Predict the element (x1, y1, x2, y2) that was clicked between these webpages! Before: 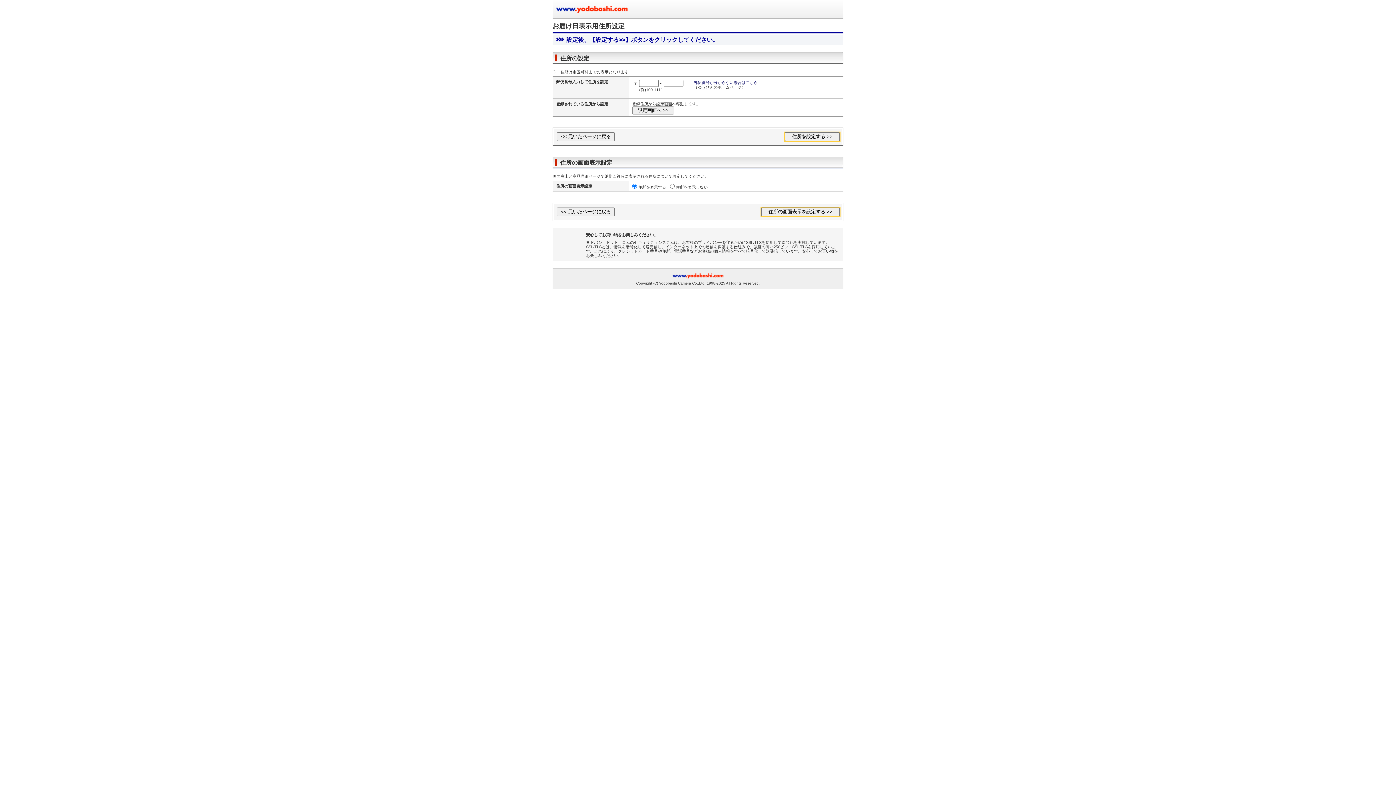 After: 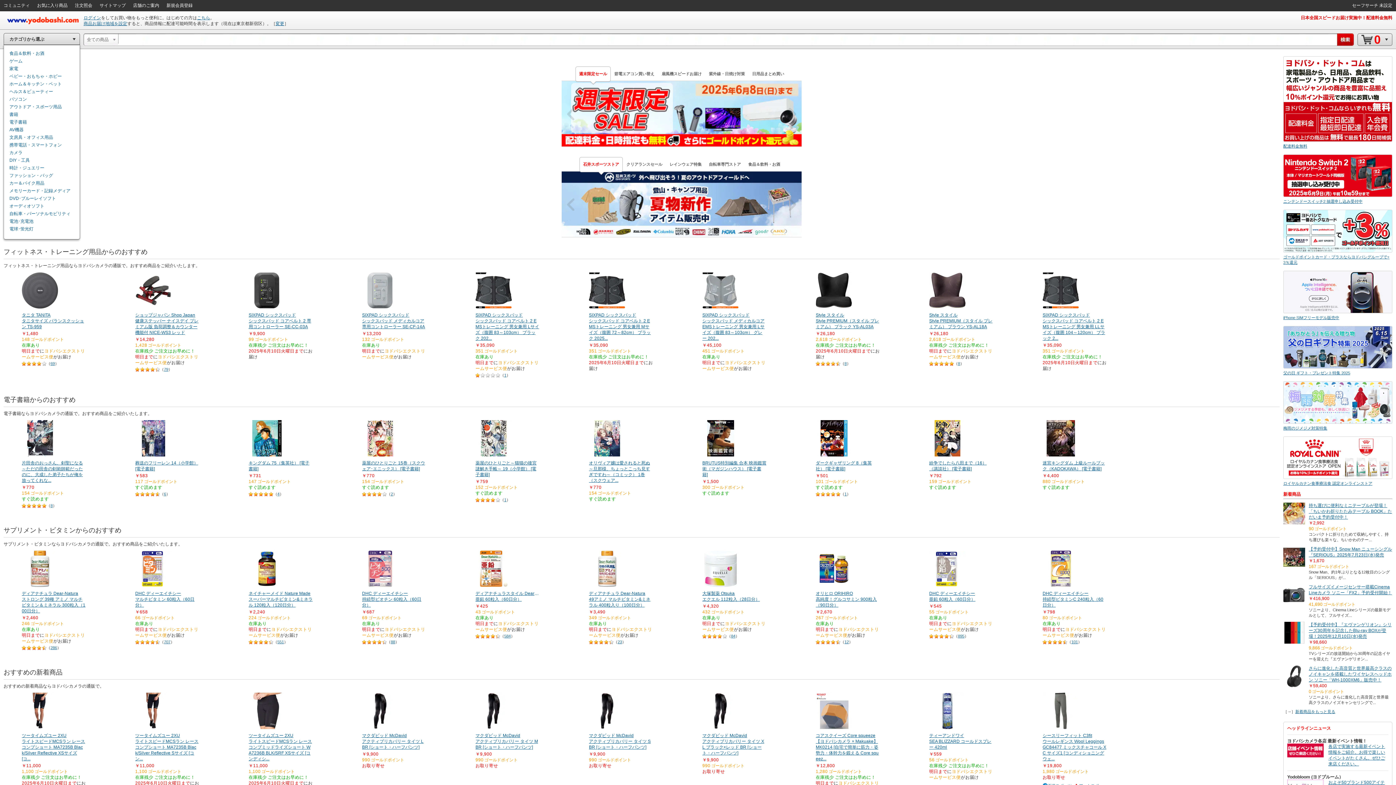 Action: label: ヨドバシカメラのお買い物サイト www.yodobashi.com bbox: (556, 3, 629, 14)